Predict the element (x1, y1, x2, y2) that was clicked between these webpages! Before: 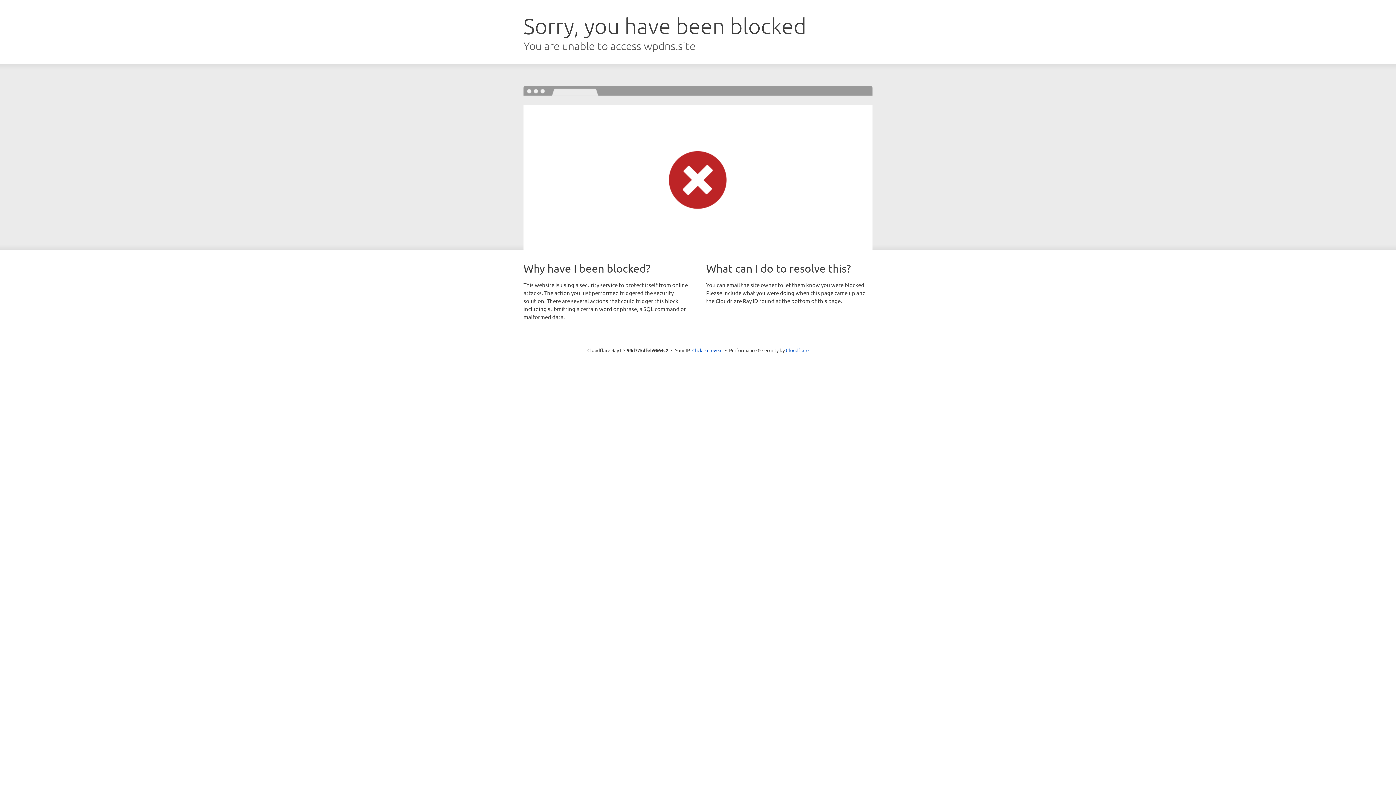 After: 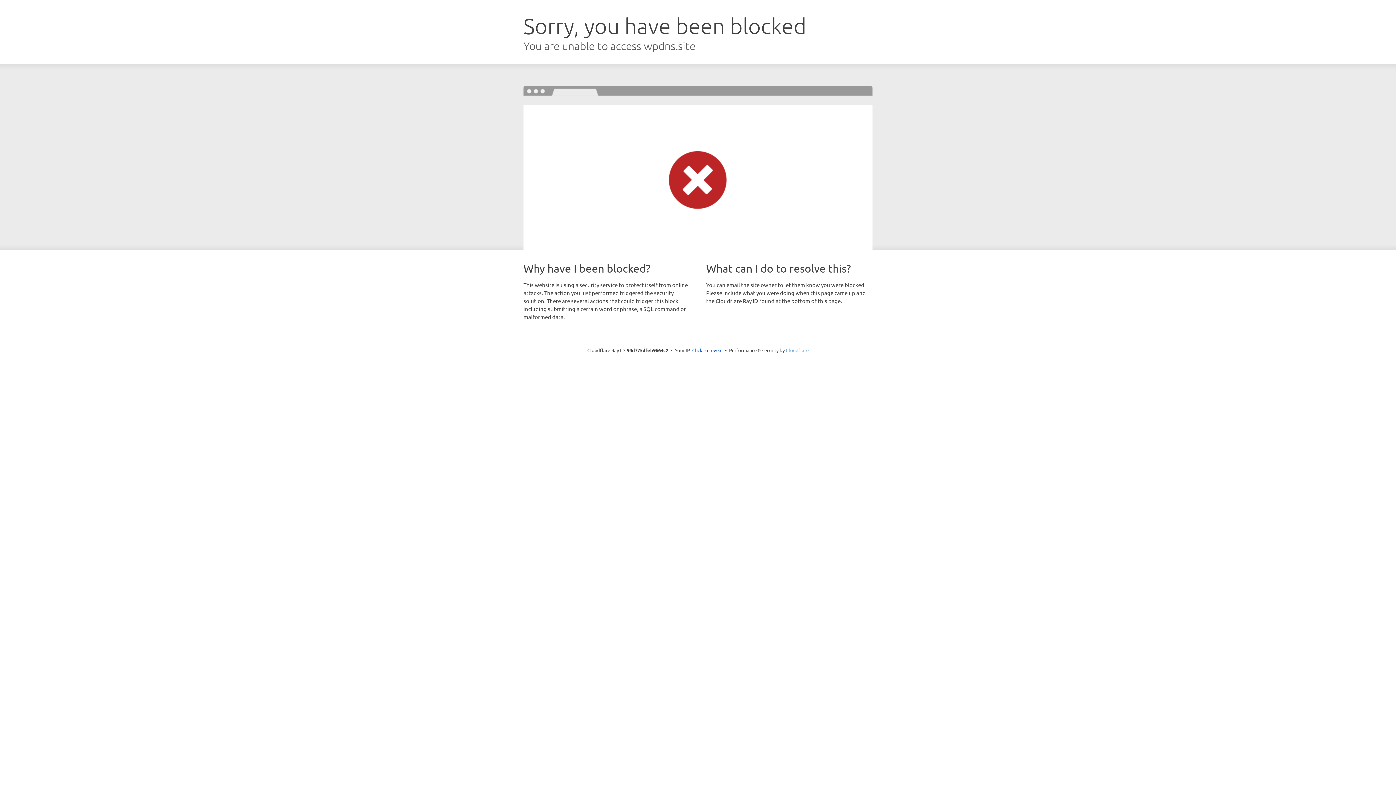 Action: bbox: (786, 347, 808, 353) label: Cloudflare